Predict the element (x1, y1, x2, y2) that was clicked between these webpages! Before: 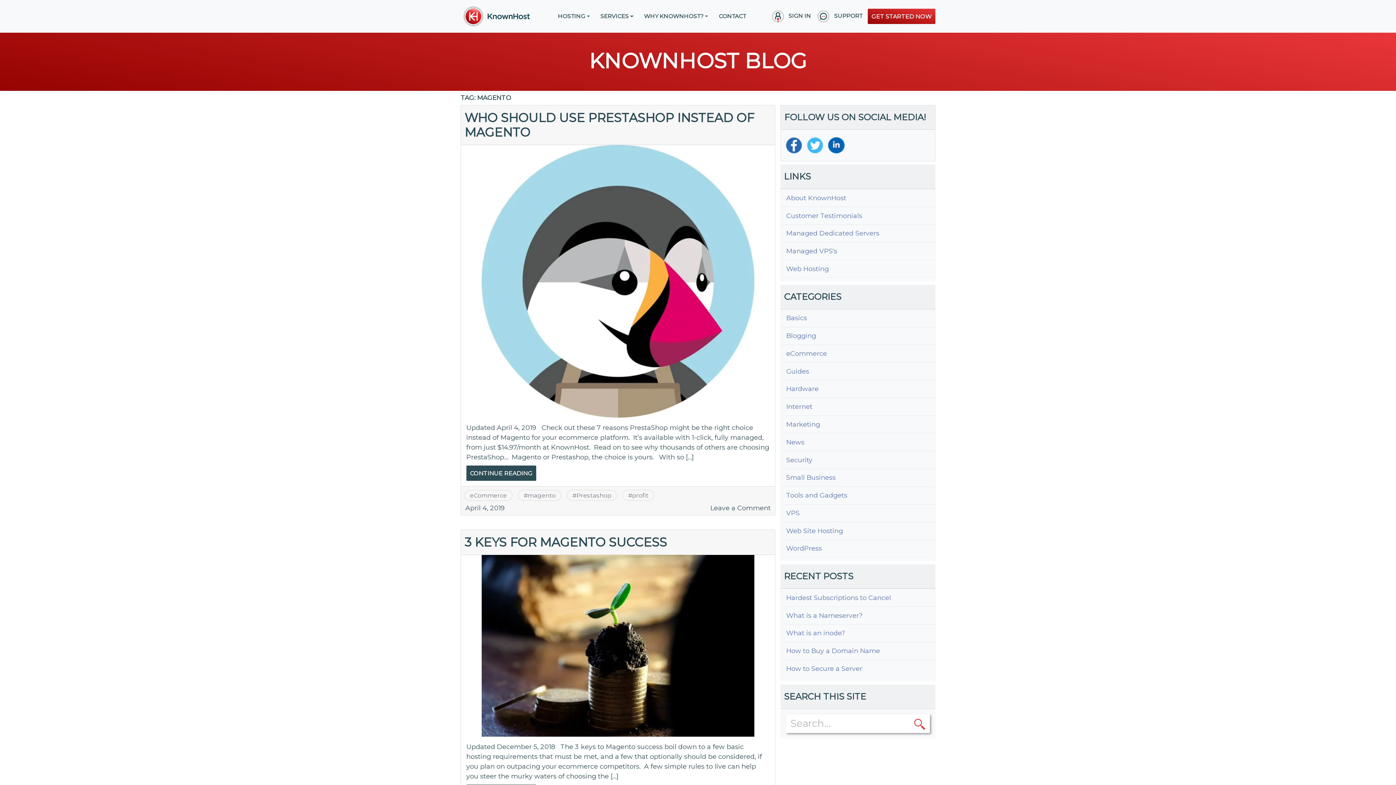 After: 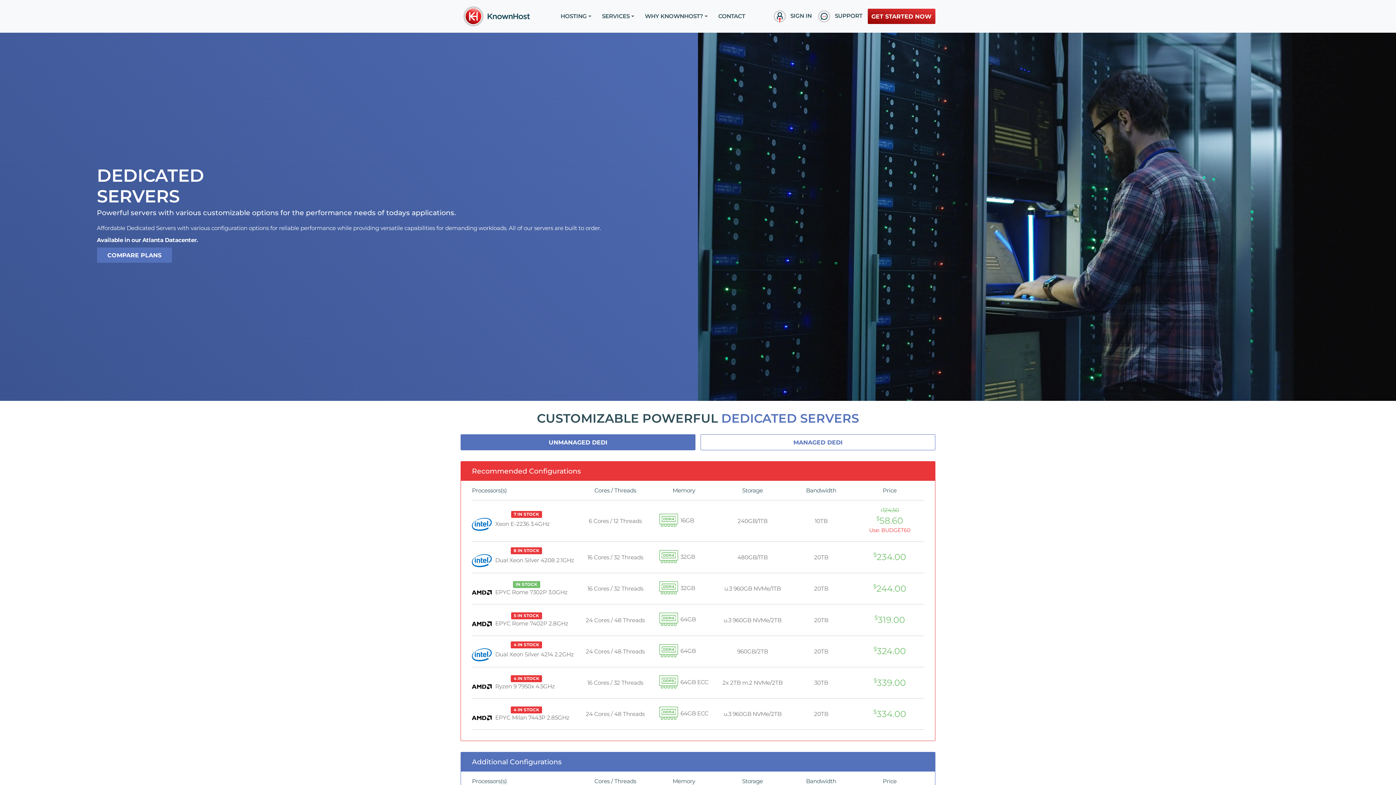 Action: label: Managed Dedicated Servers bbox: (786, 230, 929, 236)